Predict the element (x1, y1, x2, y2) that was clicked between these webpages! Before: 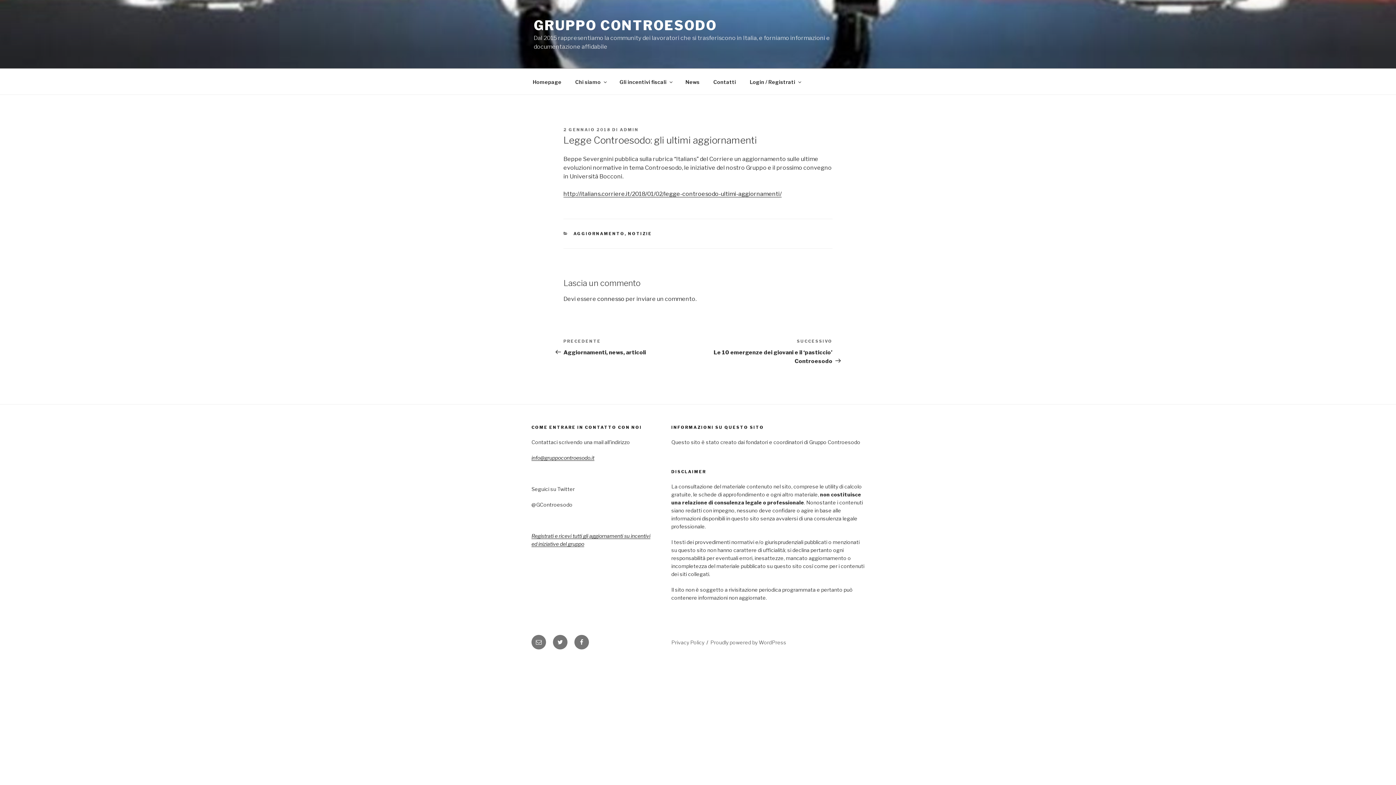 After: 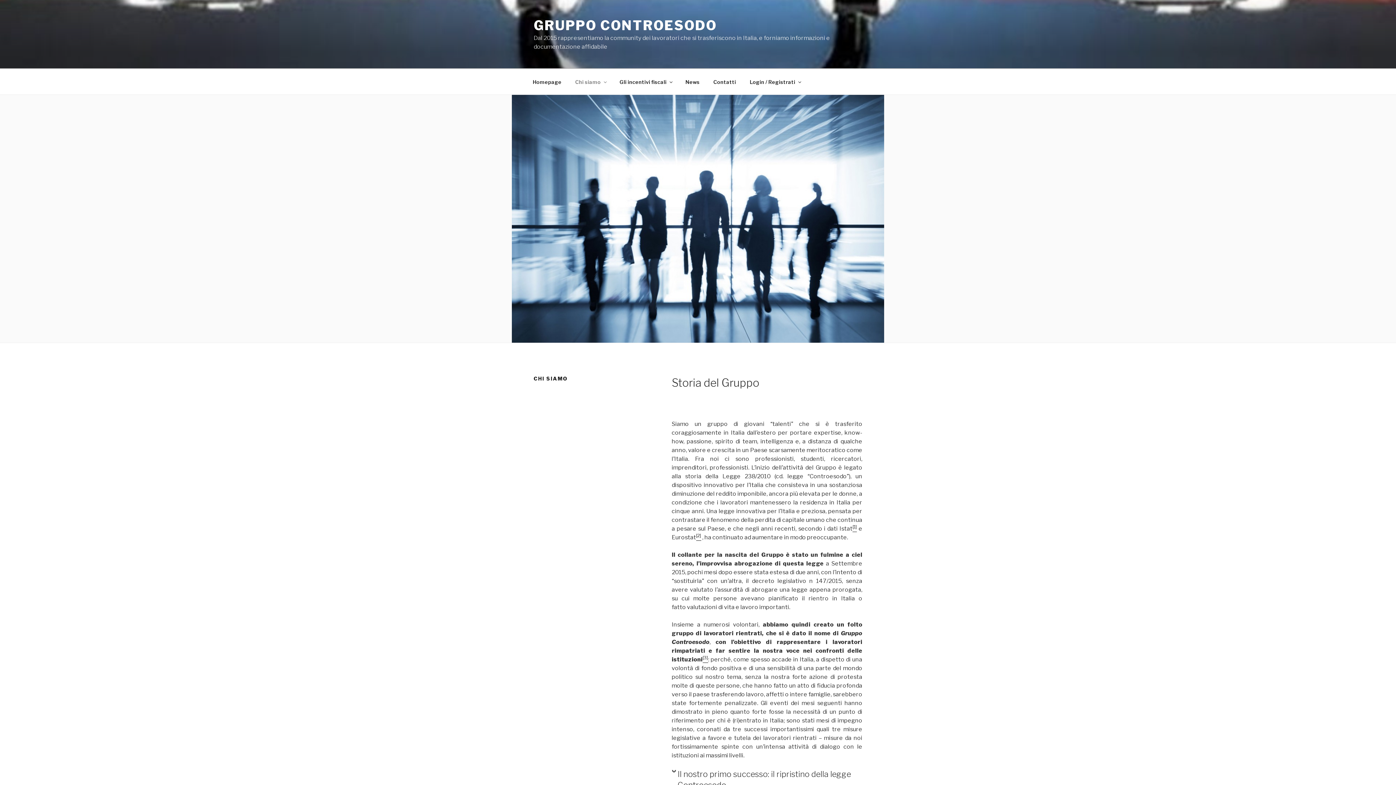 Action: bbox: (569, 72, 612, 90) label: Chi siamo